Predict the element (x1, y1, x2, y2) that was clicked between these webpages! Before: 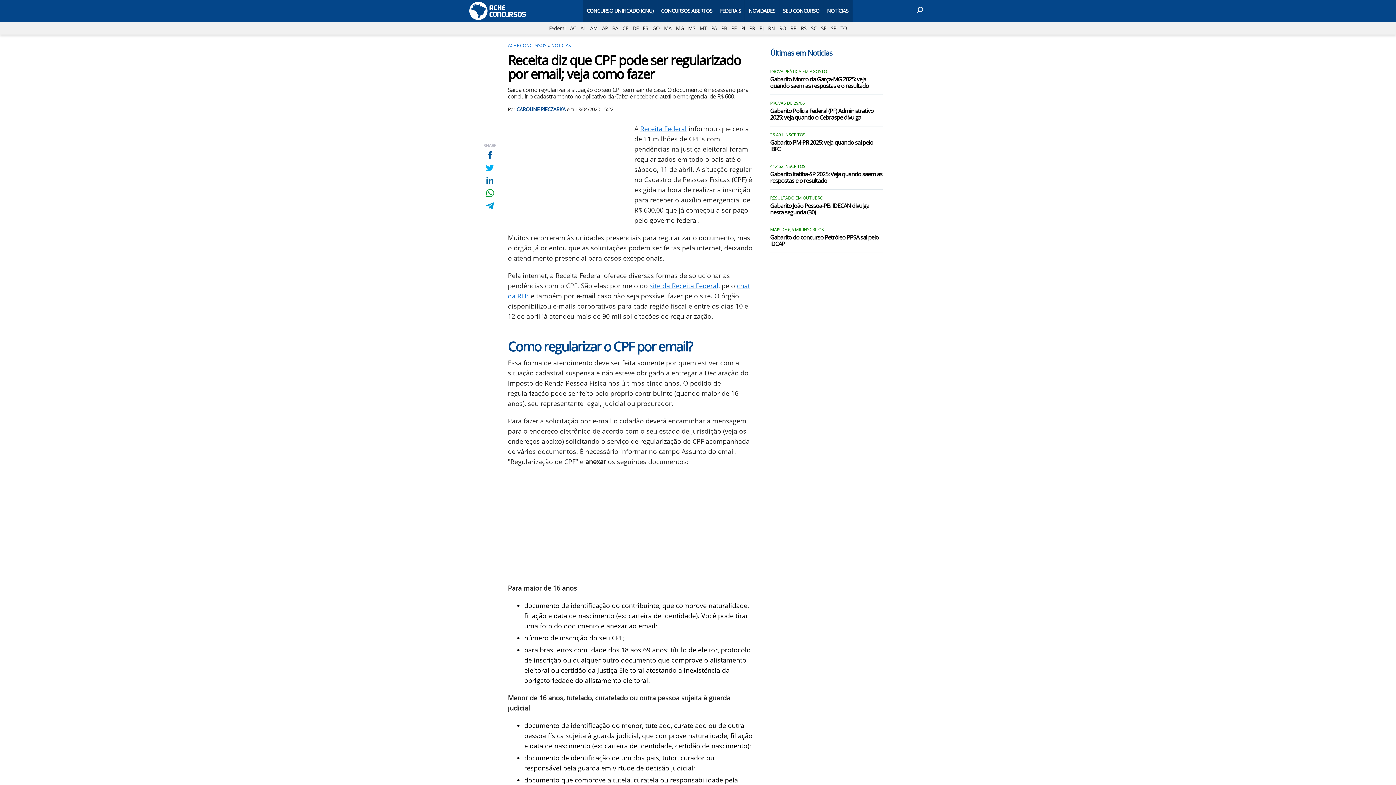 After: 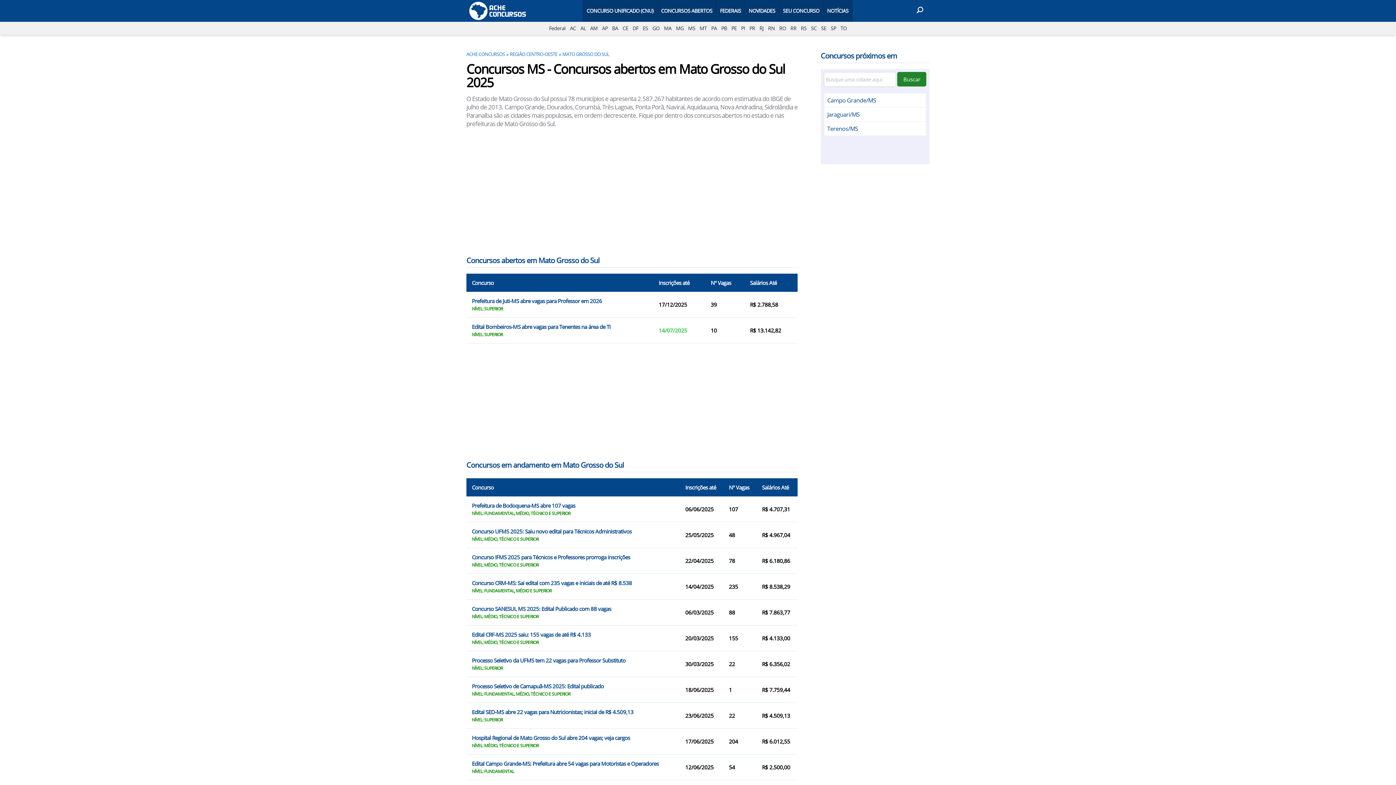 Action: bbox: (686, 21, 697, 34) label: MS